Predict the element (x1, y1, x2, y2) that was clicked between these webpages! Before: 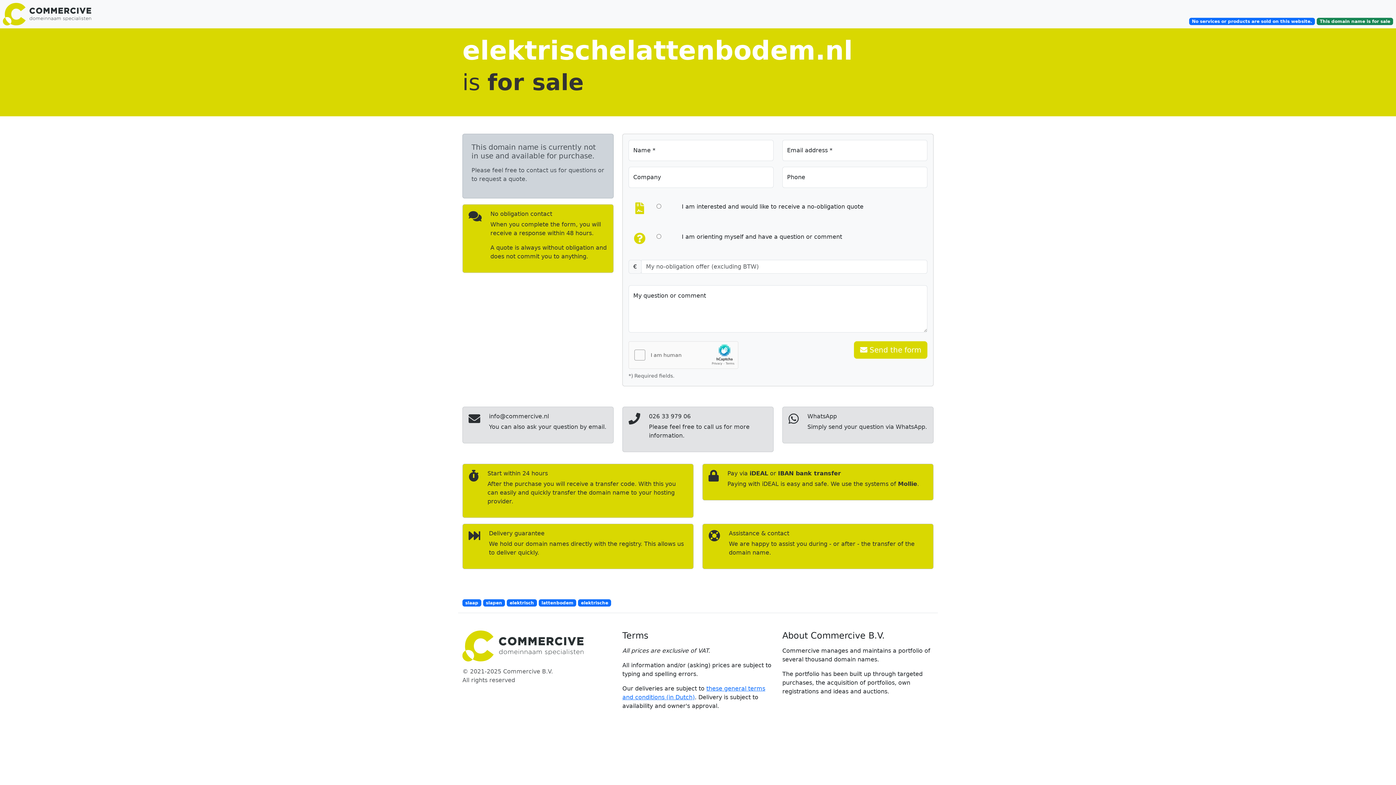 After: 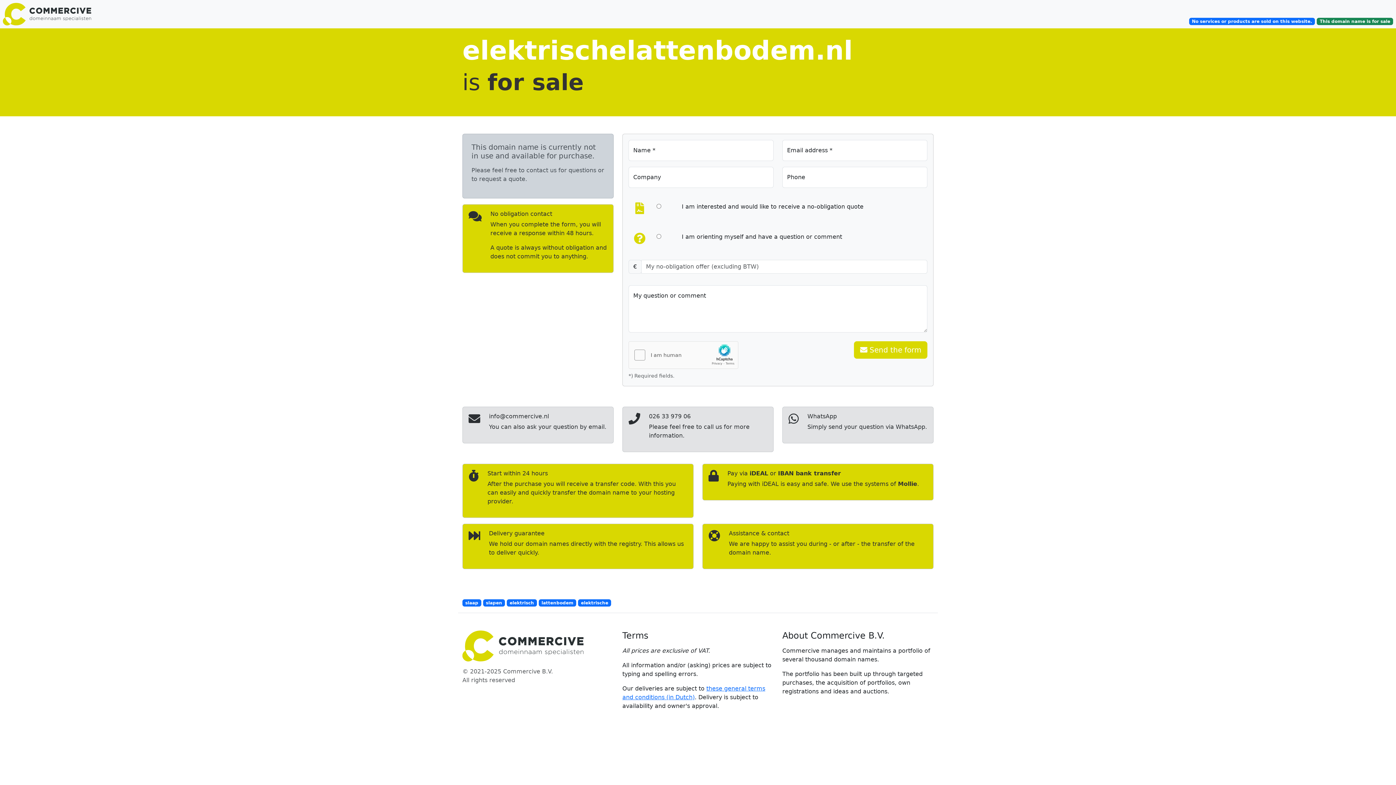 Action: bbox: (578, 599, 611, 606) label: elektrische